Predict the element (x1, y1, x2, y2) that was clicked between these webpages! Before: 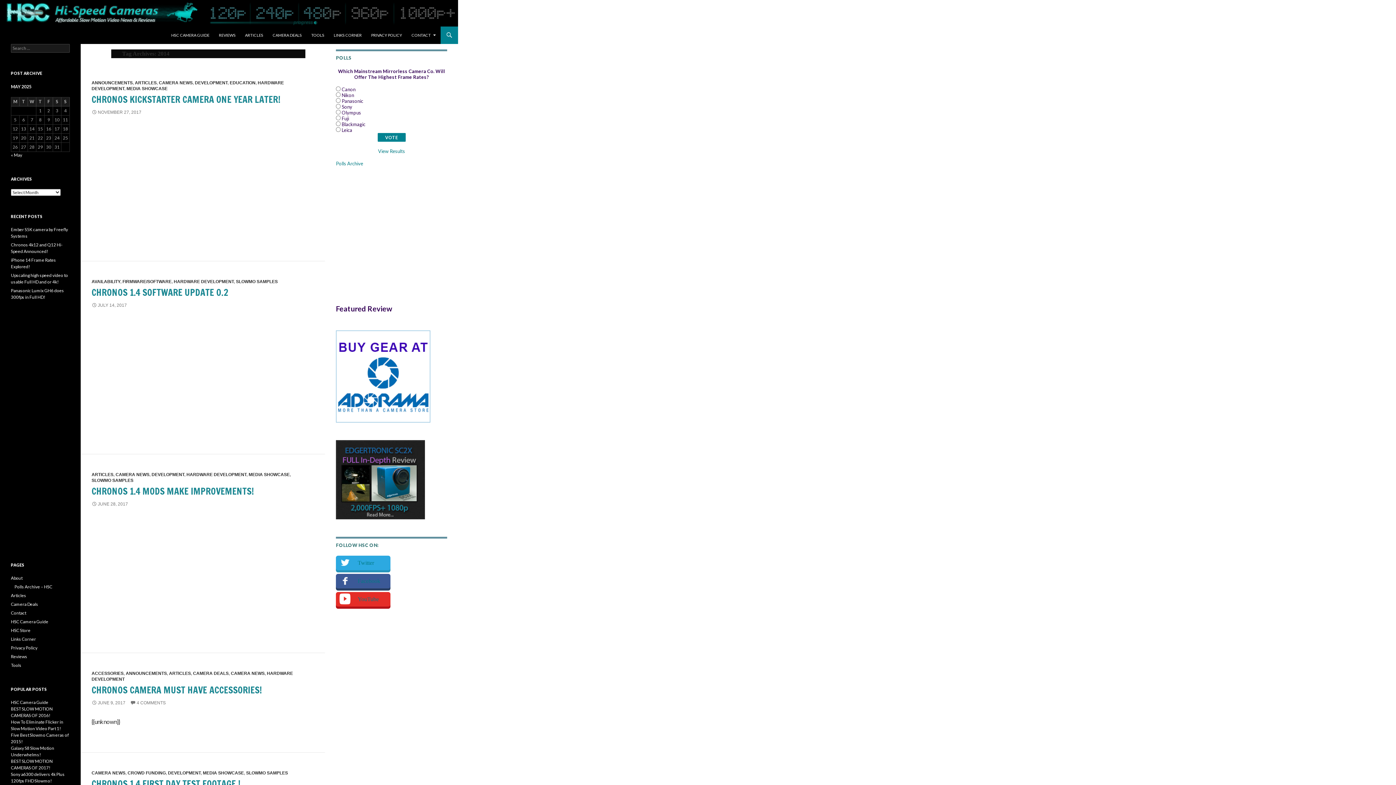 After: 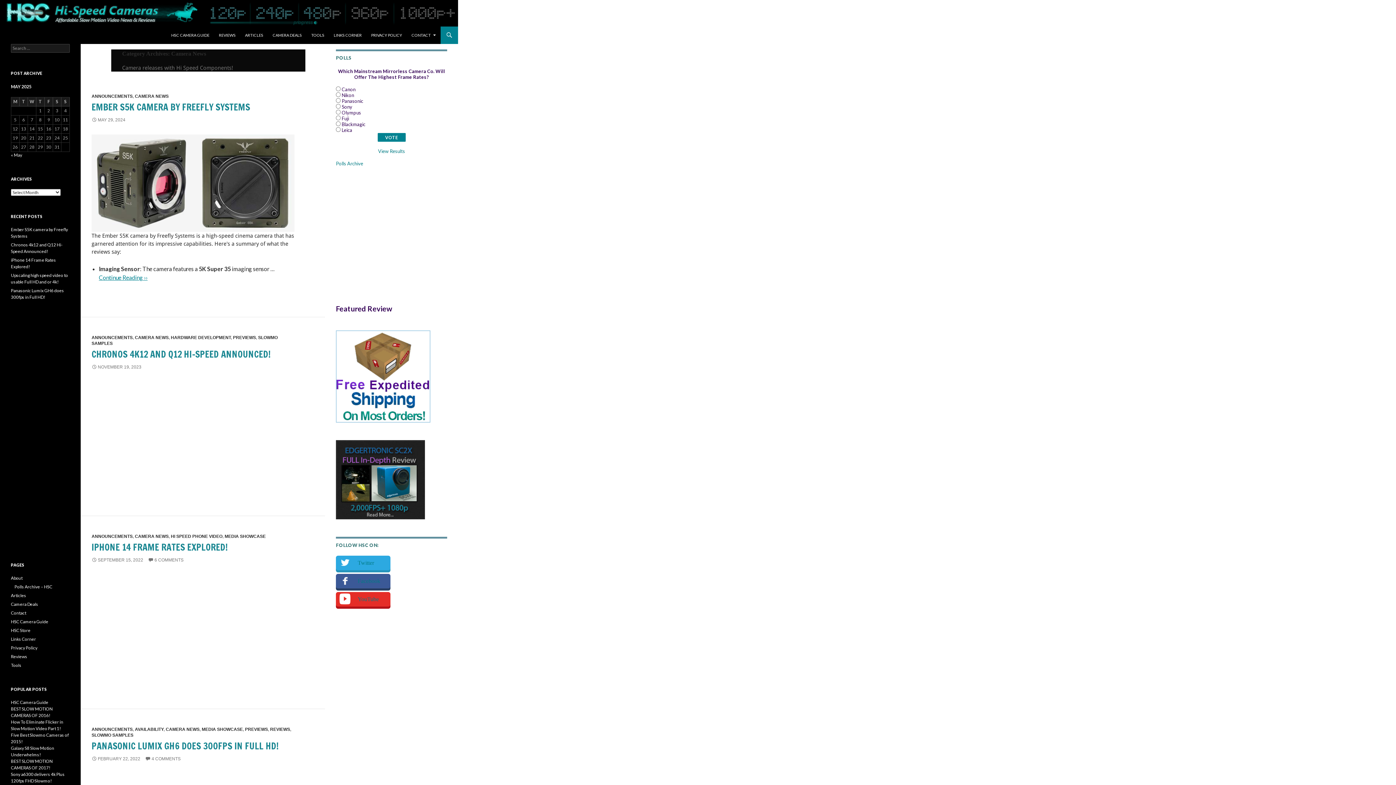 Action: bbox: (230, 671, 264, 676) label: CAMERA NEWS